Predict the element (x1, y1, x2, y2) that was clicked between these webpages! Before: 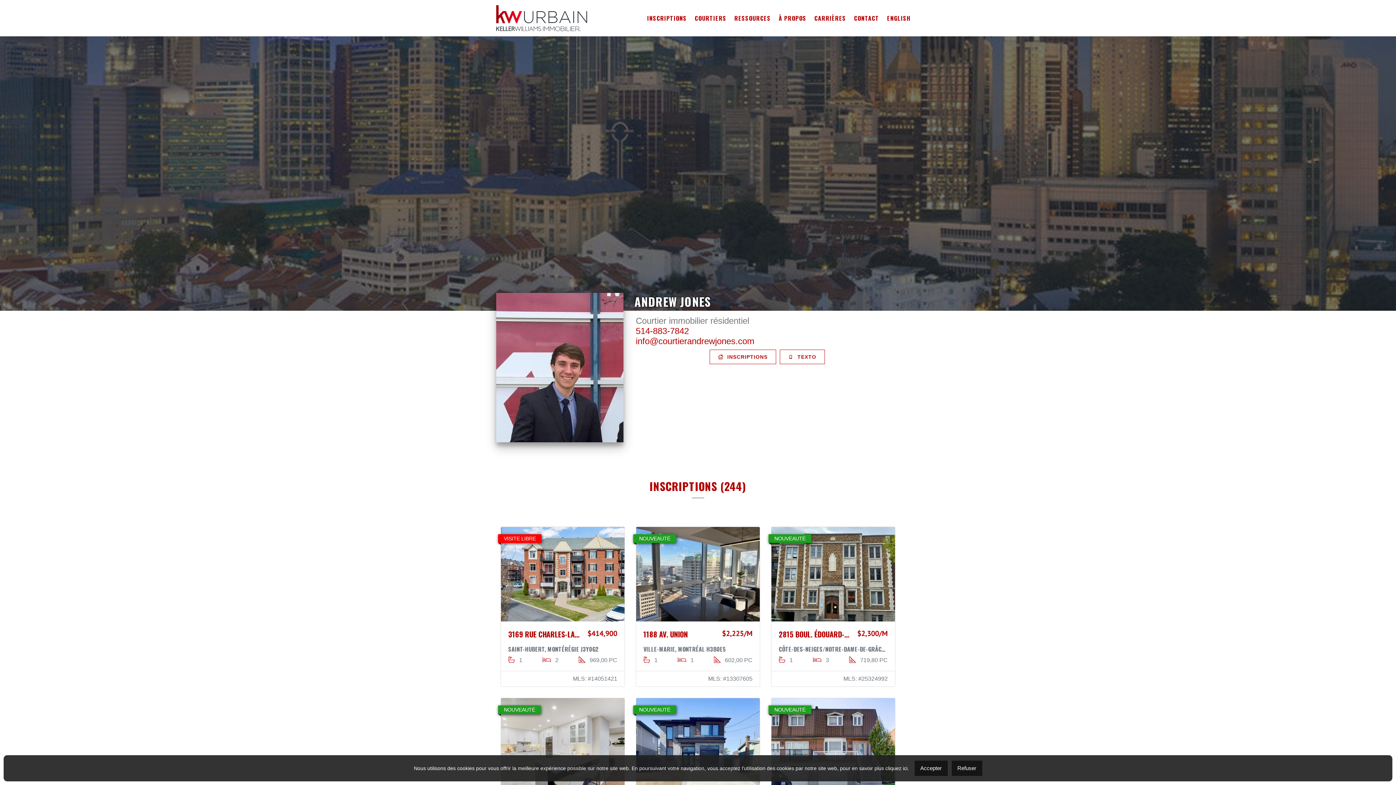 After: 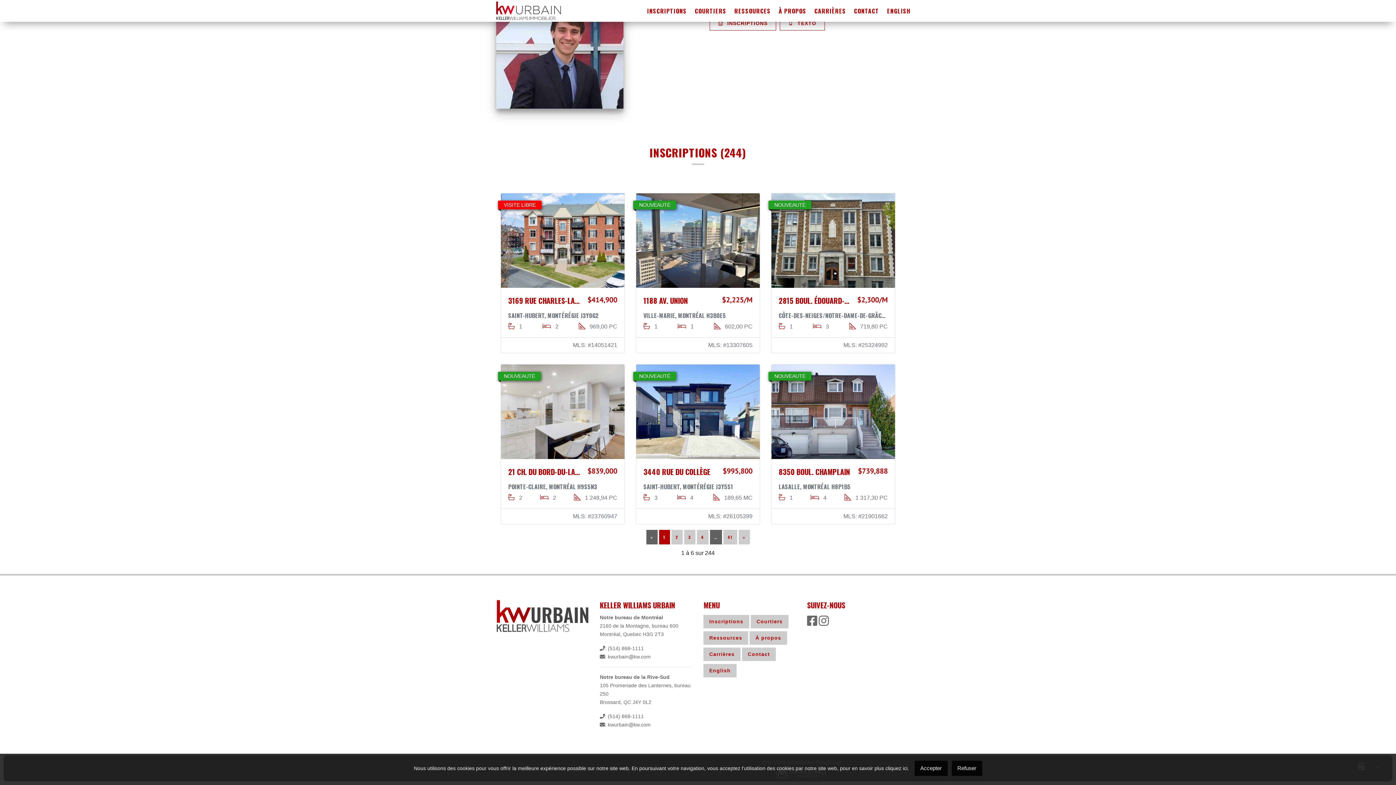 Action: bbox: (709, 349, 776, 364) label:  INSCRIPTIONS